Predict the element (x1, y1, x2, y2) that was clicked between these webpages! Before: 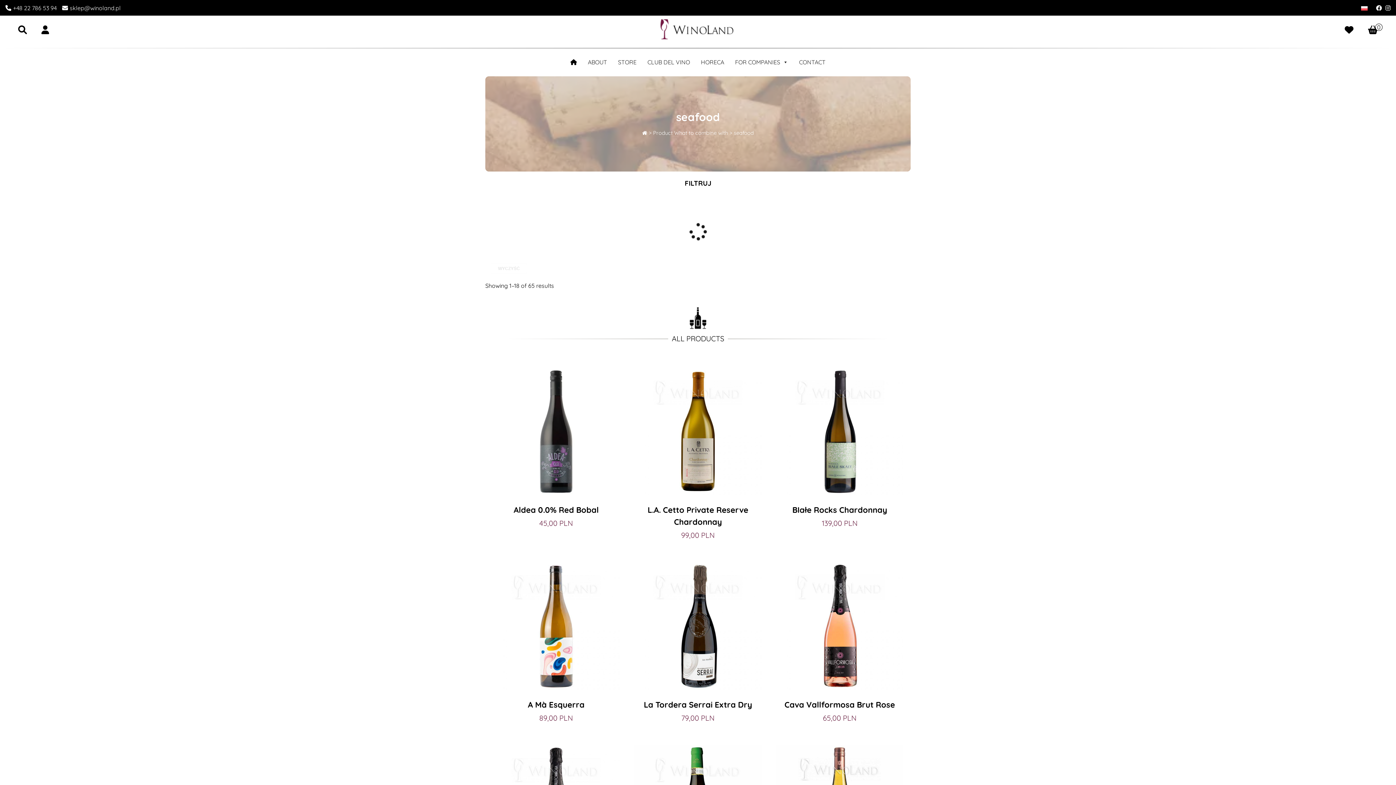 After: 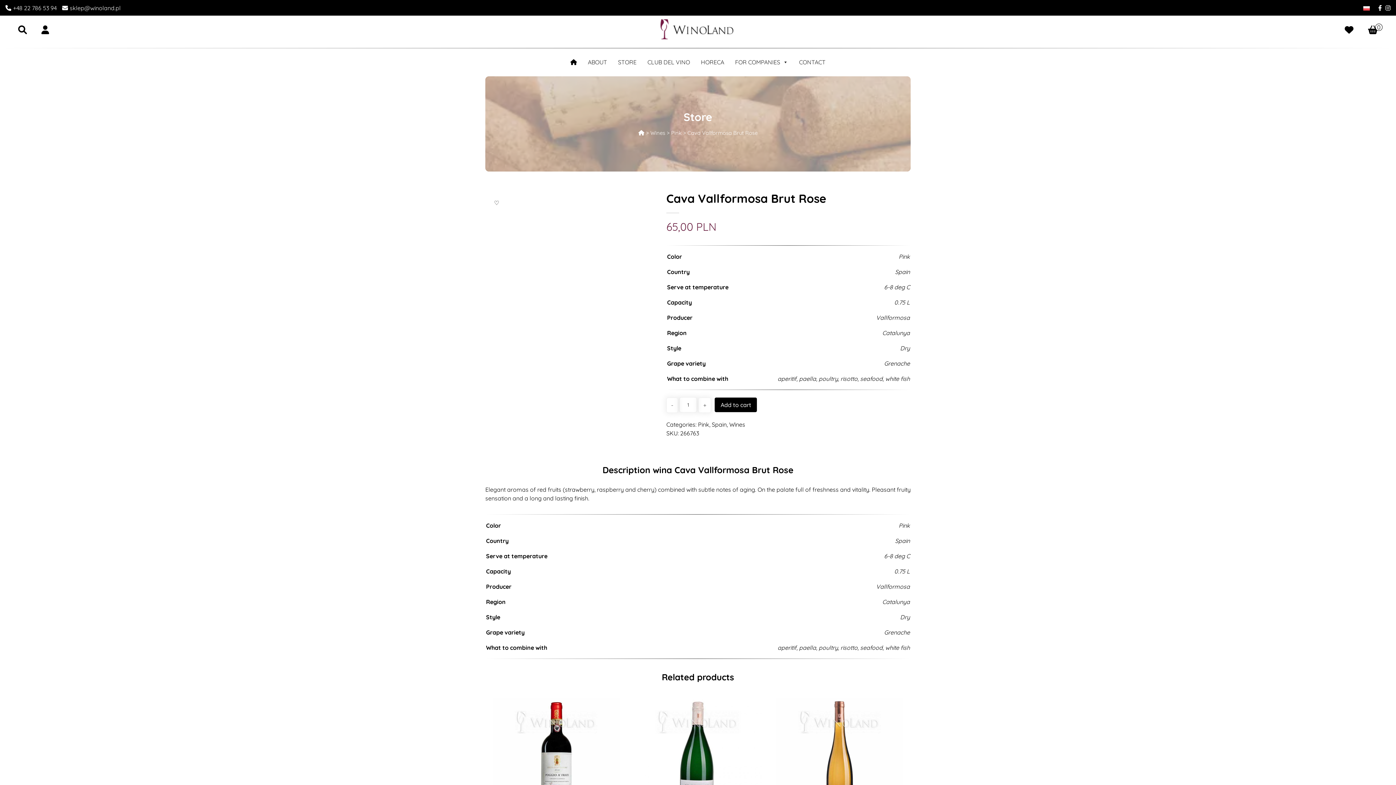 Action: label: 65,00 PLN bbox: (823, 715, 856, 722)